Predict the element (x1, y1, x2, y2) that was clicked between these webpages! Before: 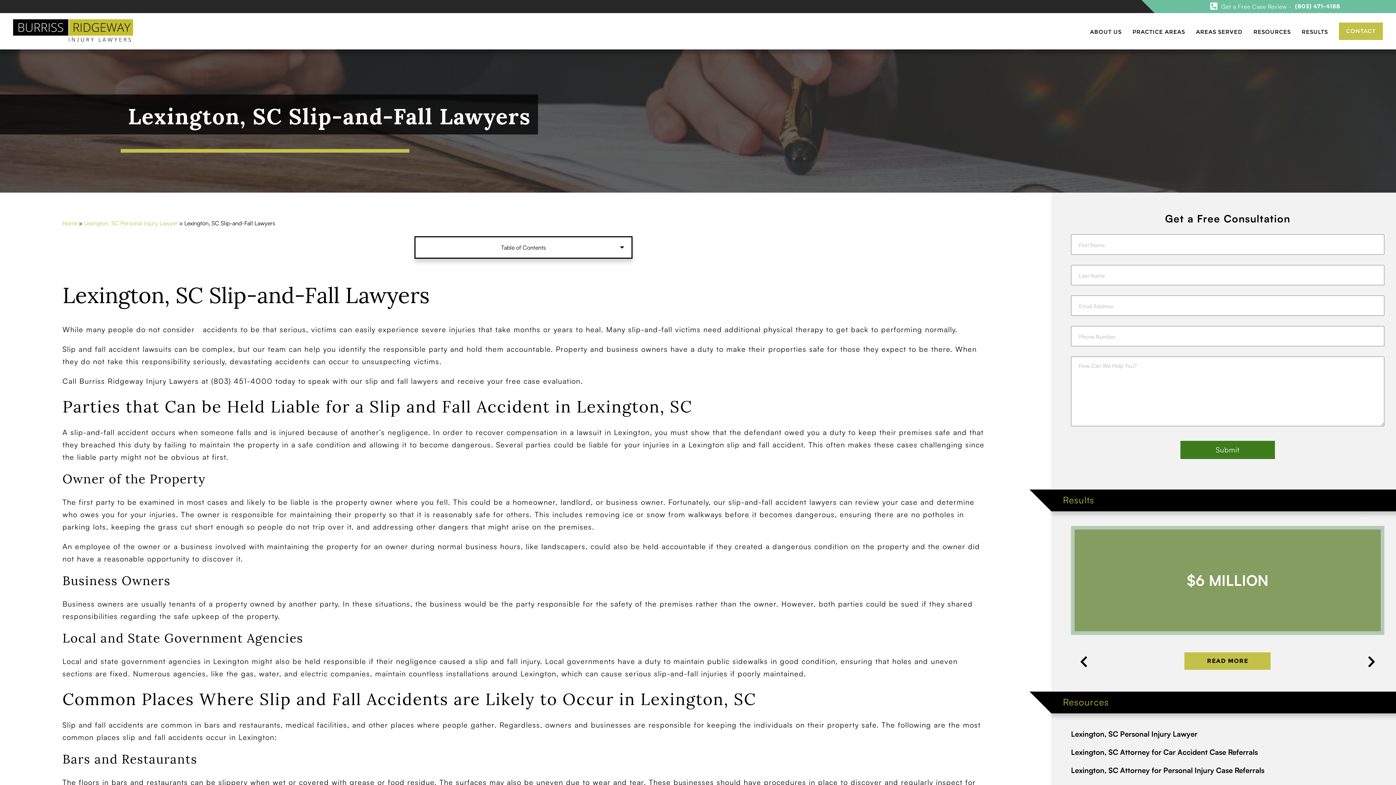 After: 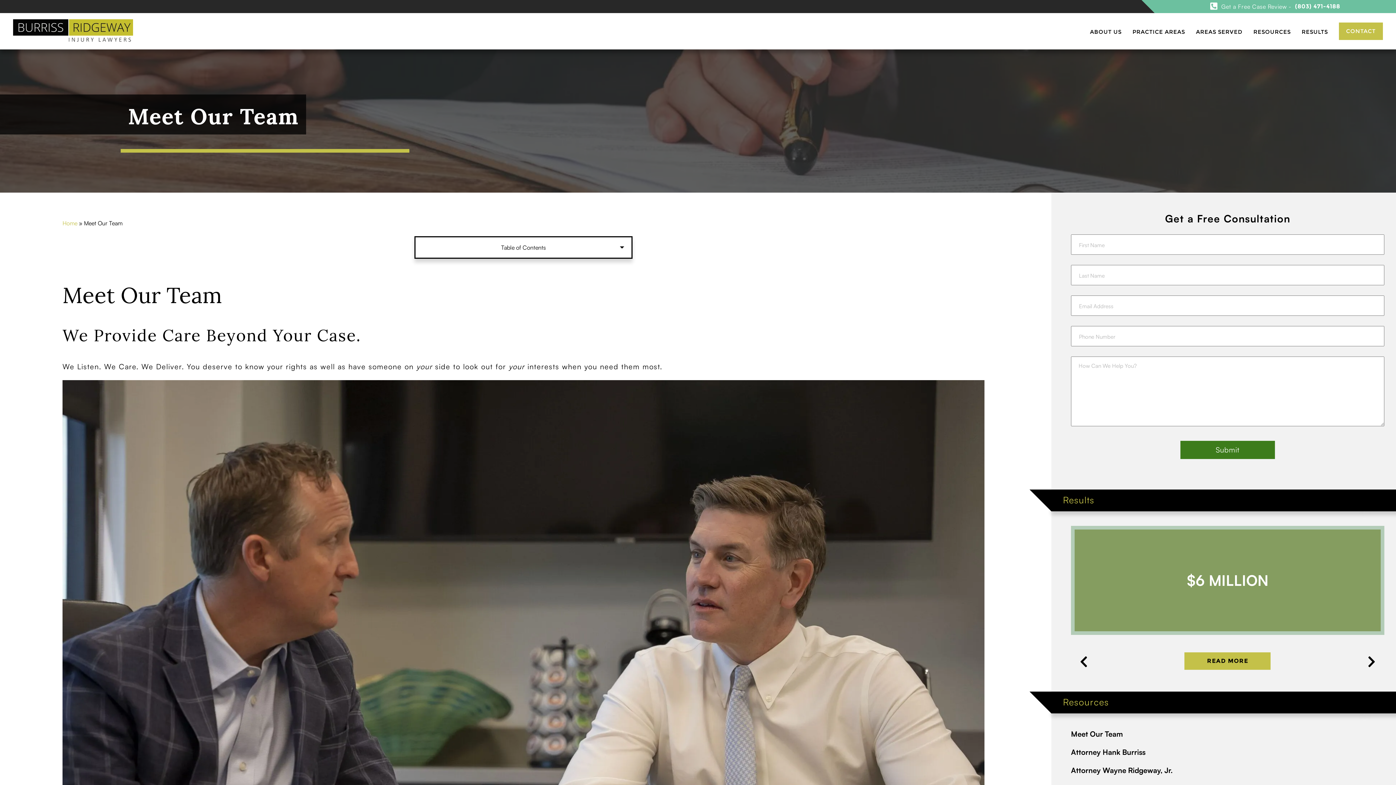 Action: bbox: (1090, 28, 1121, 35) label: ABOUT US